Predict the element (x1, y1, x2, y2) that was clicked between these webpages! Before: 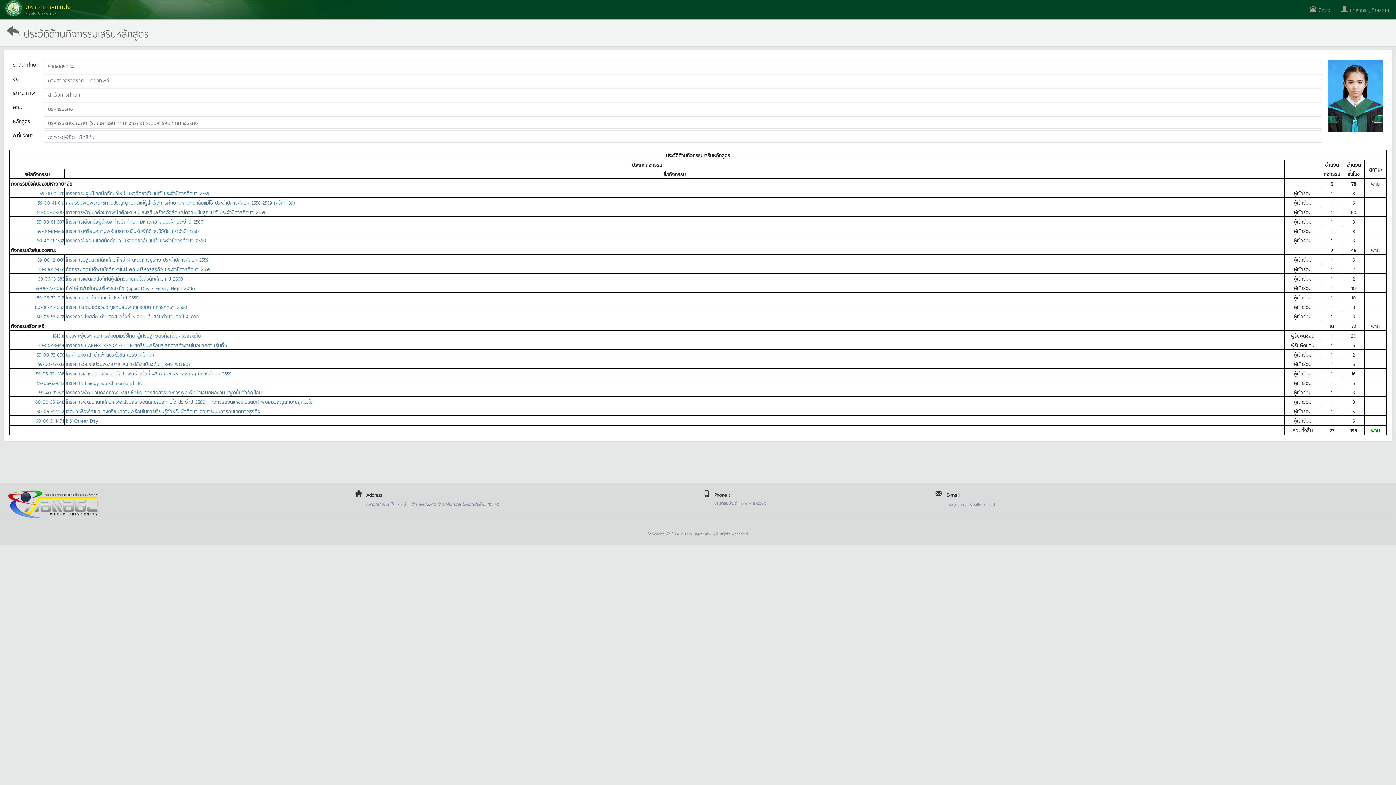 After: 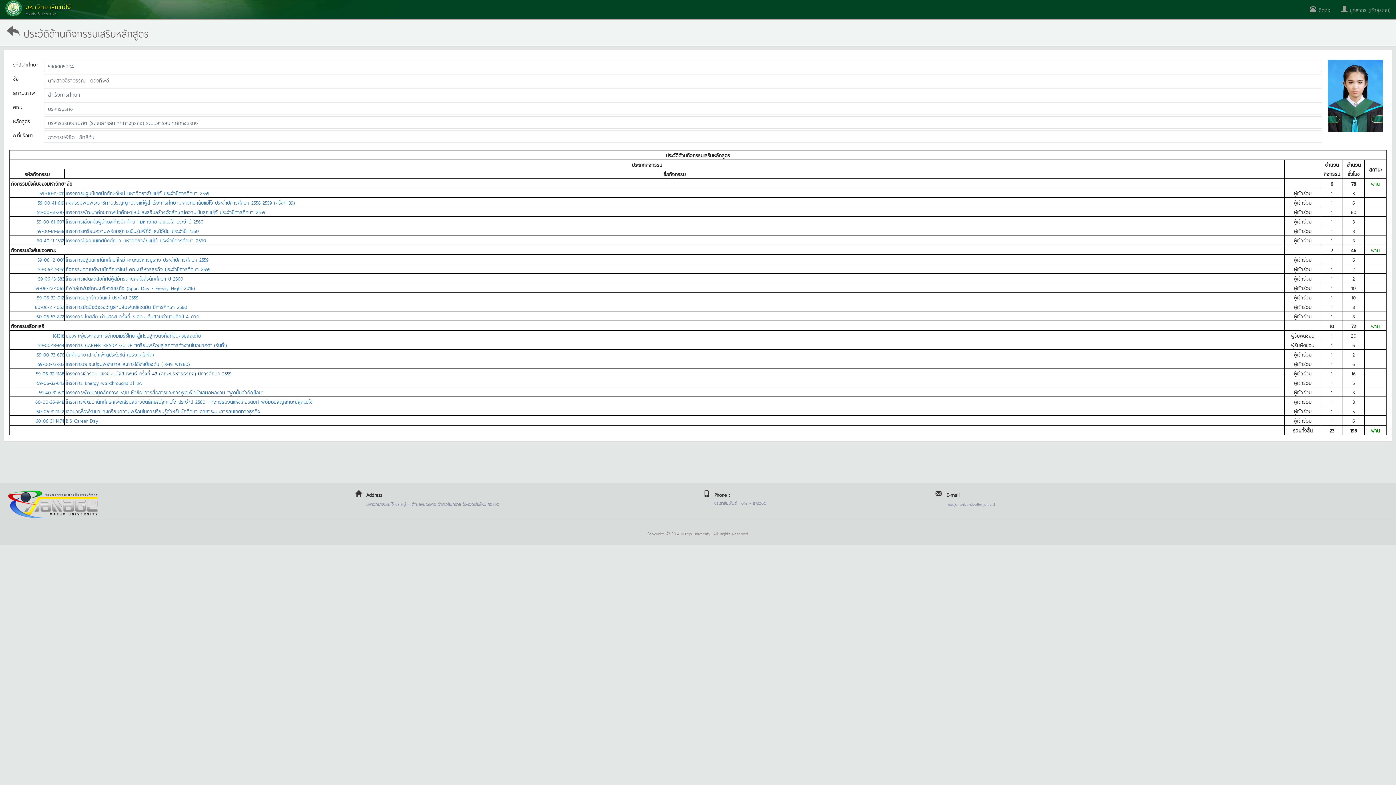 Action: label: โครงการเข้าร่วม แข่งขันแม่โจ้สัมพันธ์ ครั้งที่ 43 (คณะบริหารธุรกิจ) ปีการศึกษา 2559 bbox: (65, 369, 231, 377)